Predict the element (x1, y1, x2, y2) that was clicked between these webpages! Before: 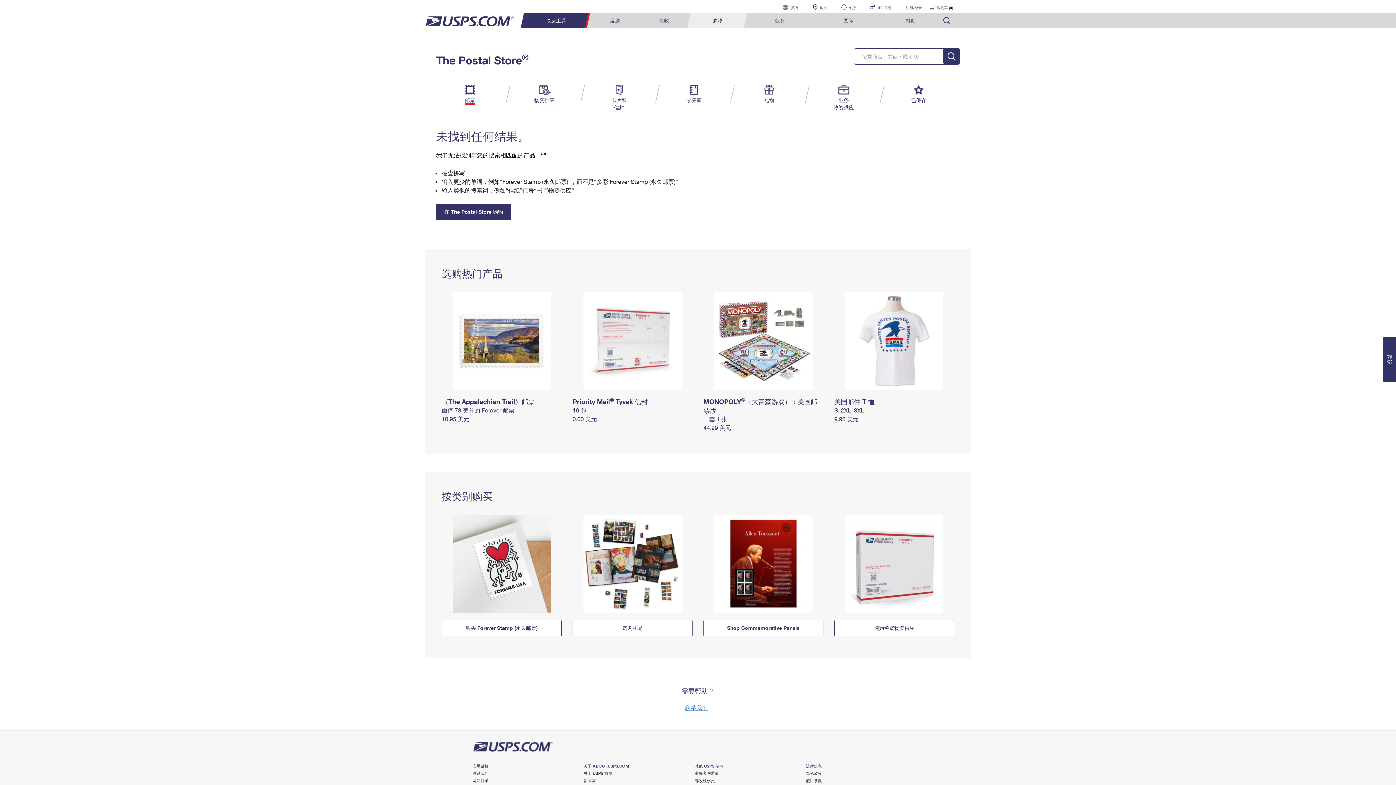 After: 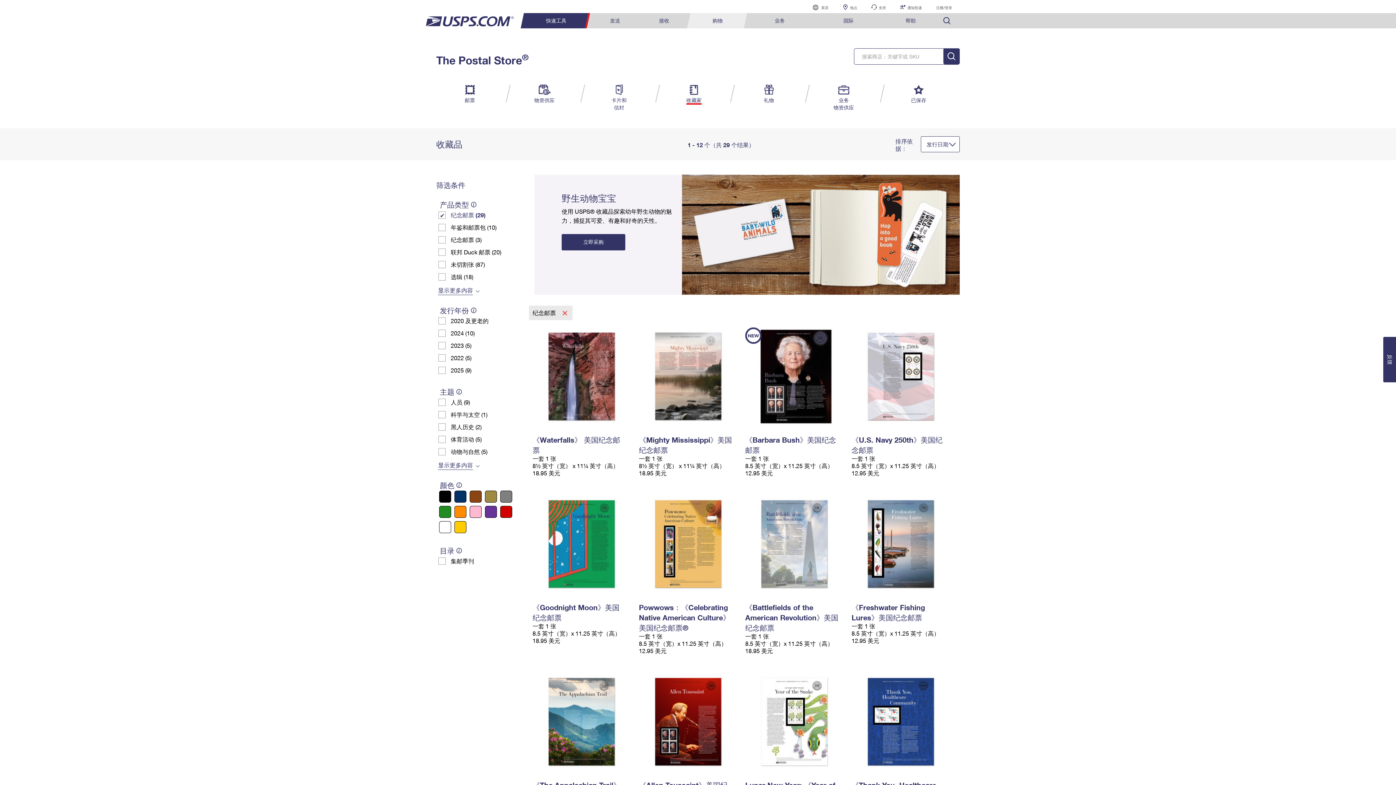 Action: bbox: (703, 561, 823, 565)